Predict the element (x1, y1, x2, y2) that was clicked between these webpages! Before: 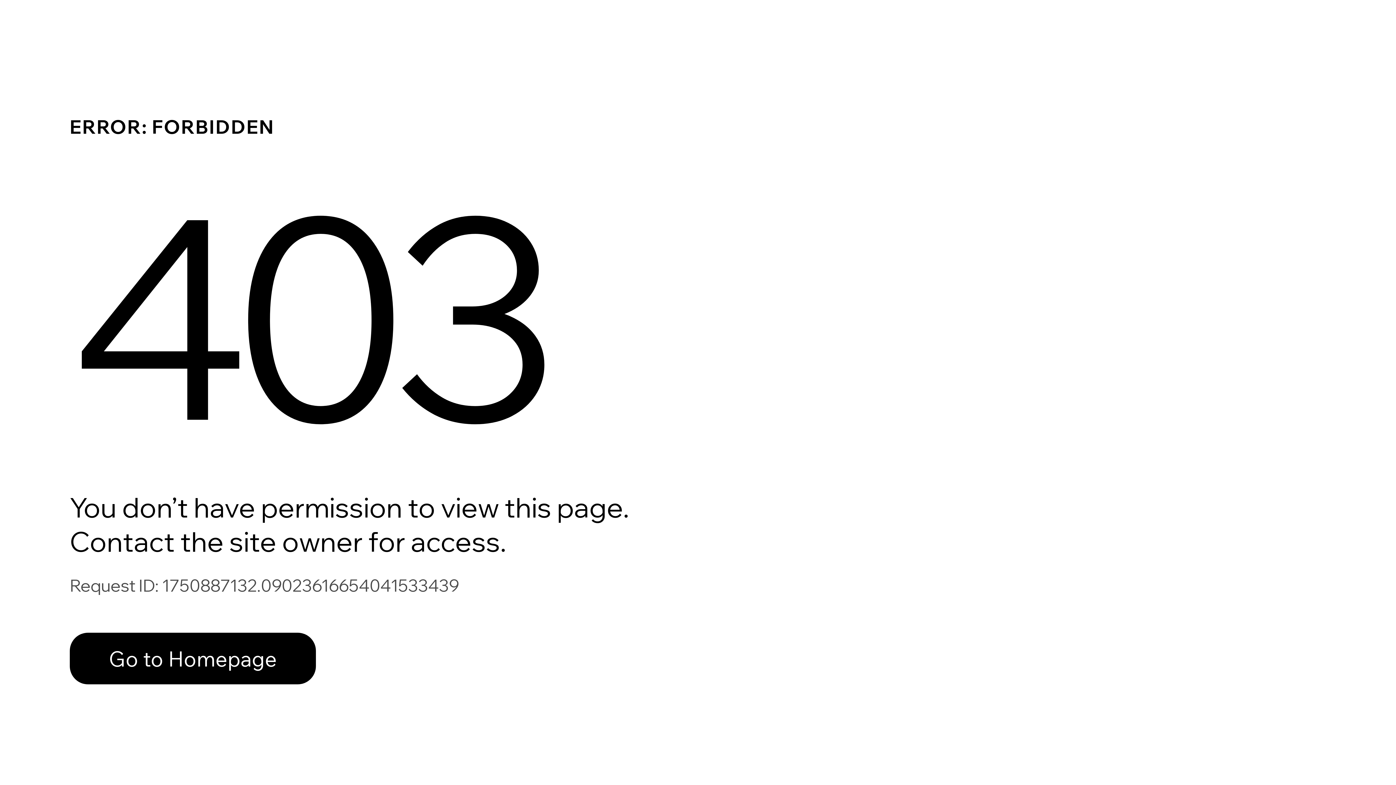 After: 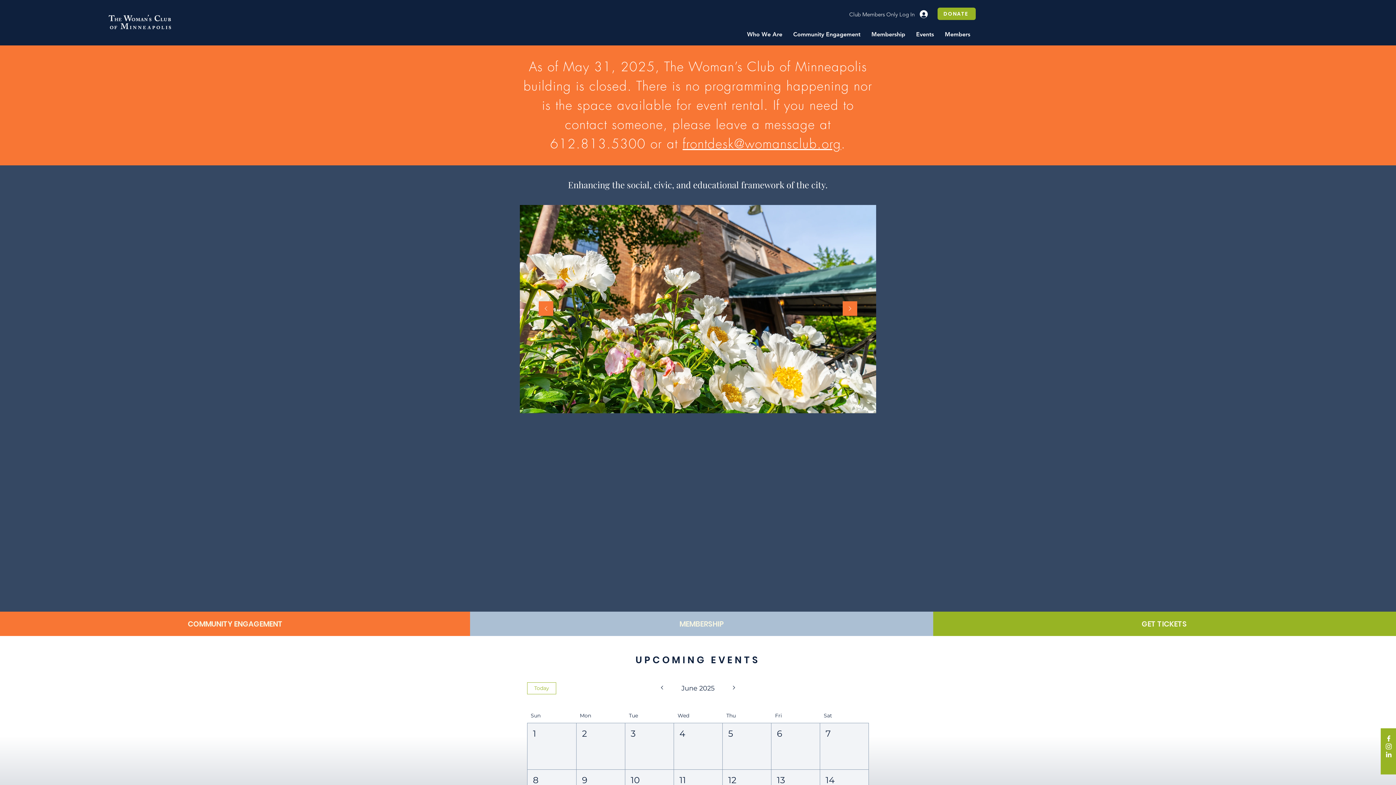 Action: bbox: (69, 633, 316, 684) label: Go to Homepage